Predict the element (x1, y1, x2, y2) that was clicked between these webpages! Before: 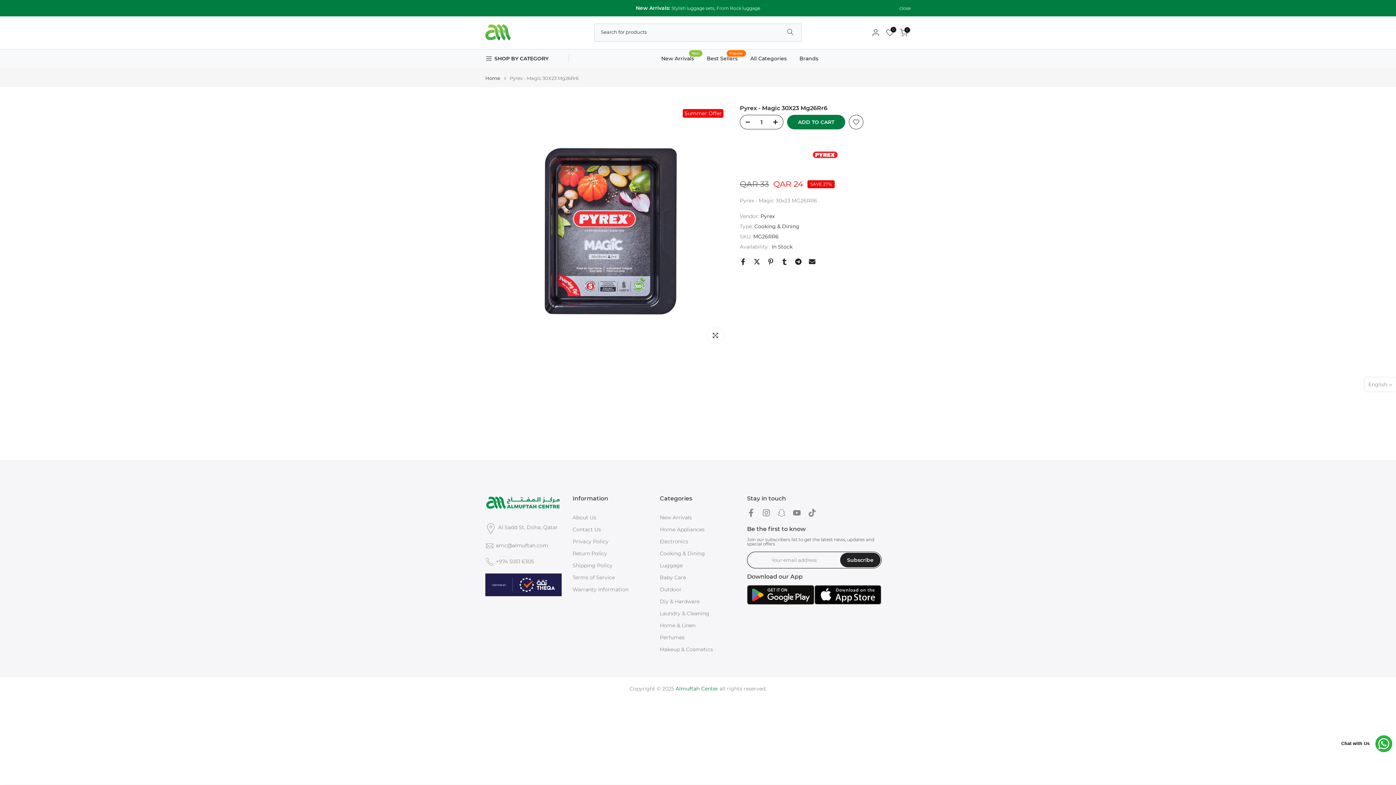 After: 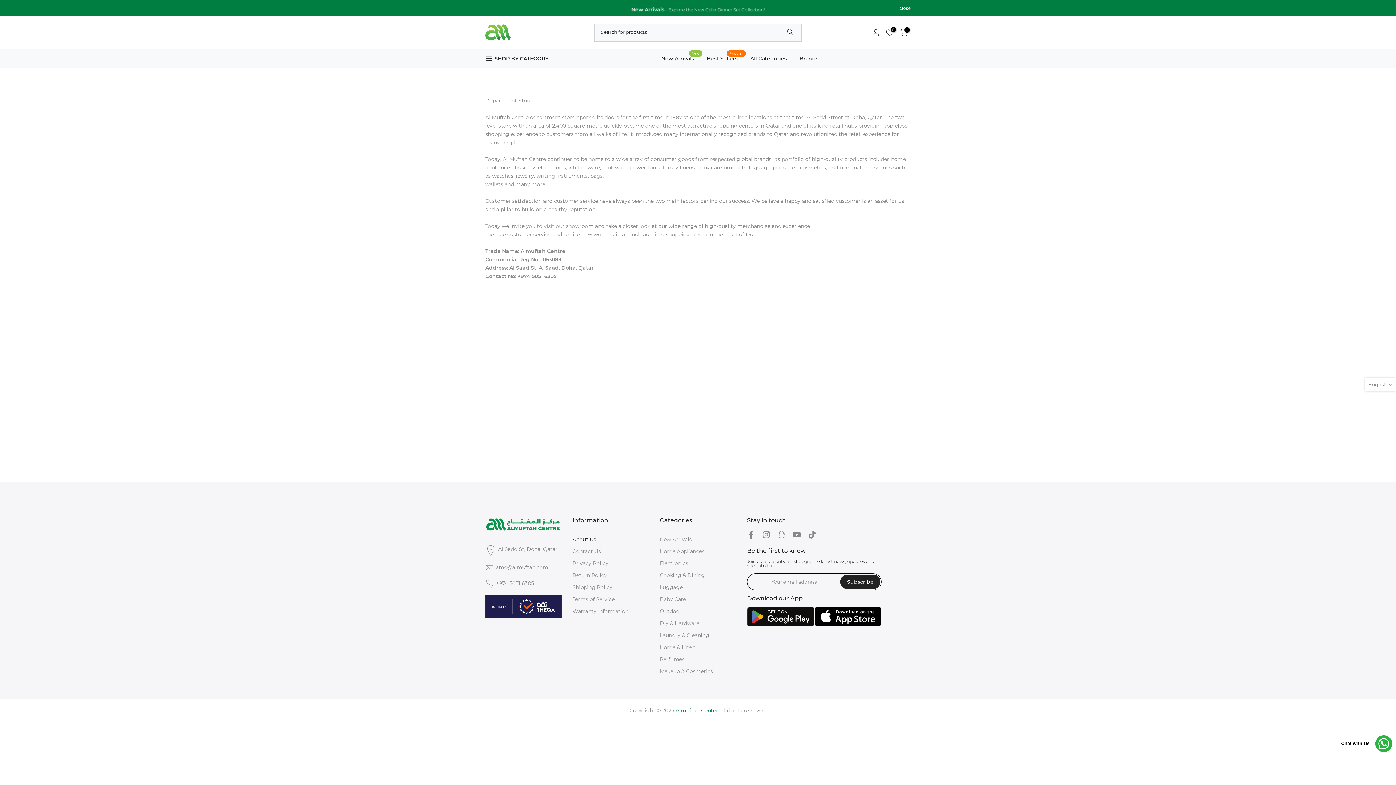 Action: label: About Us bbox: (572, 514, 596, 521)